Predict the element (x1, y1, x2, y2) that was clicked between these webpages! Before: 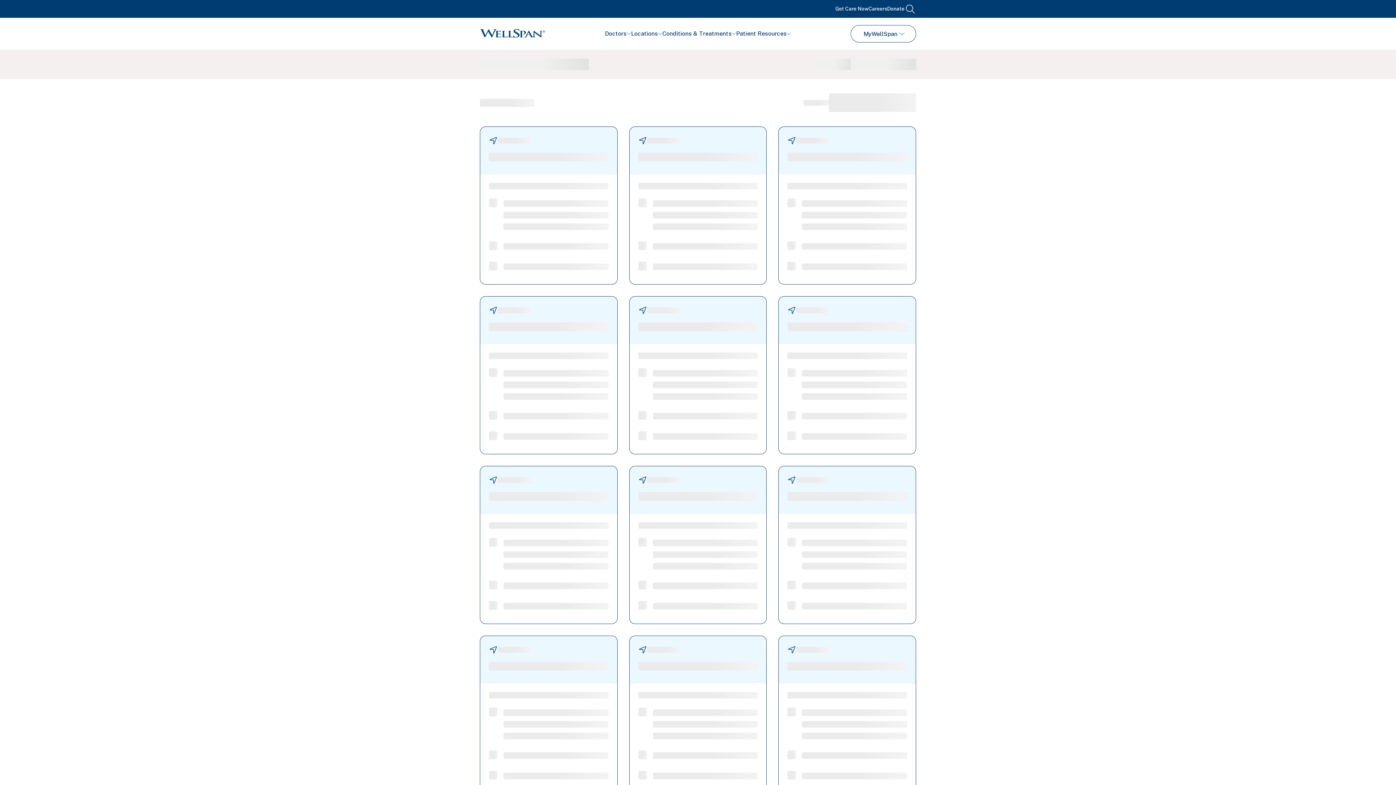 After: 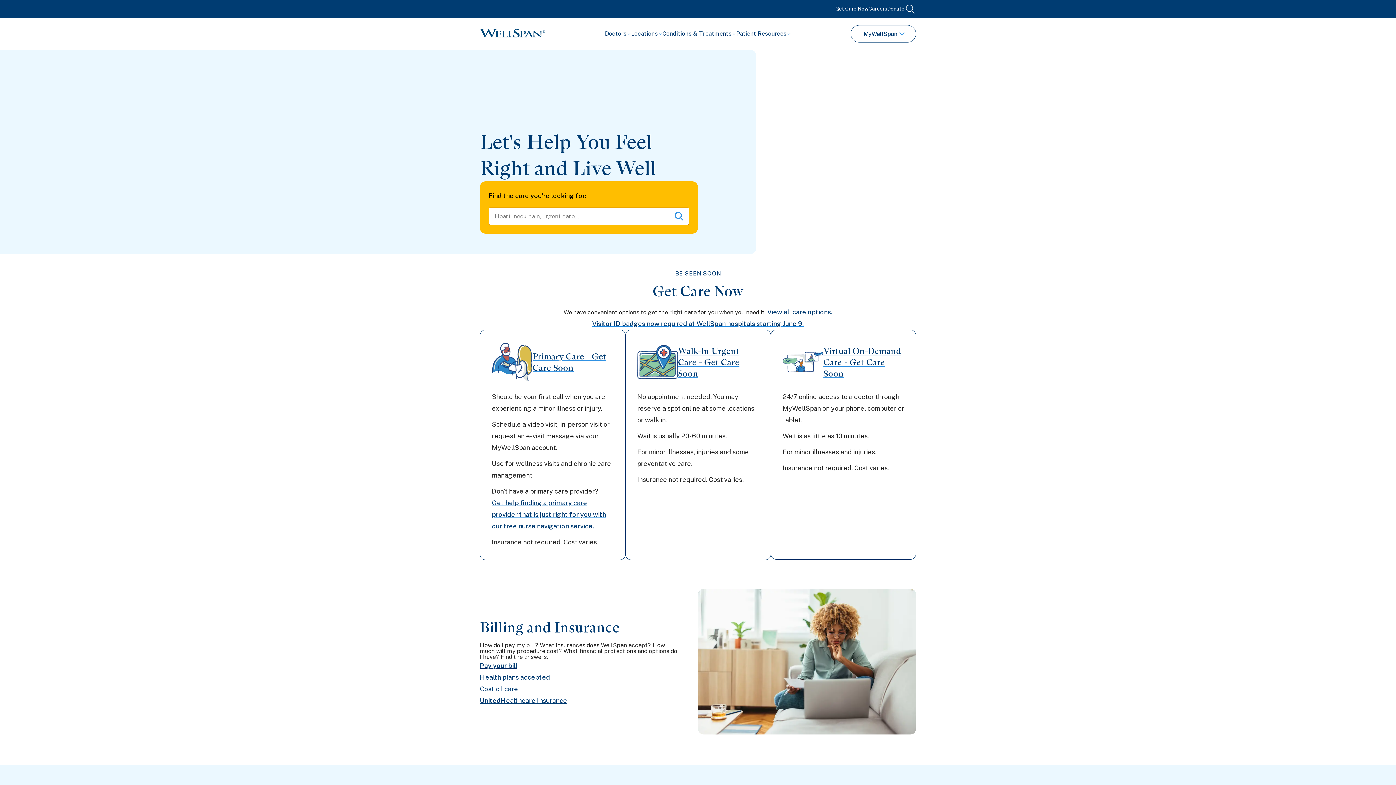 Action: label: WellSpan bbox: (480, 28, 545, 37)